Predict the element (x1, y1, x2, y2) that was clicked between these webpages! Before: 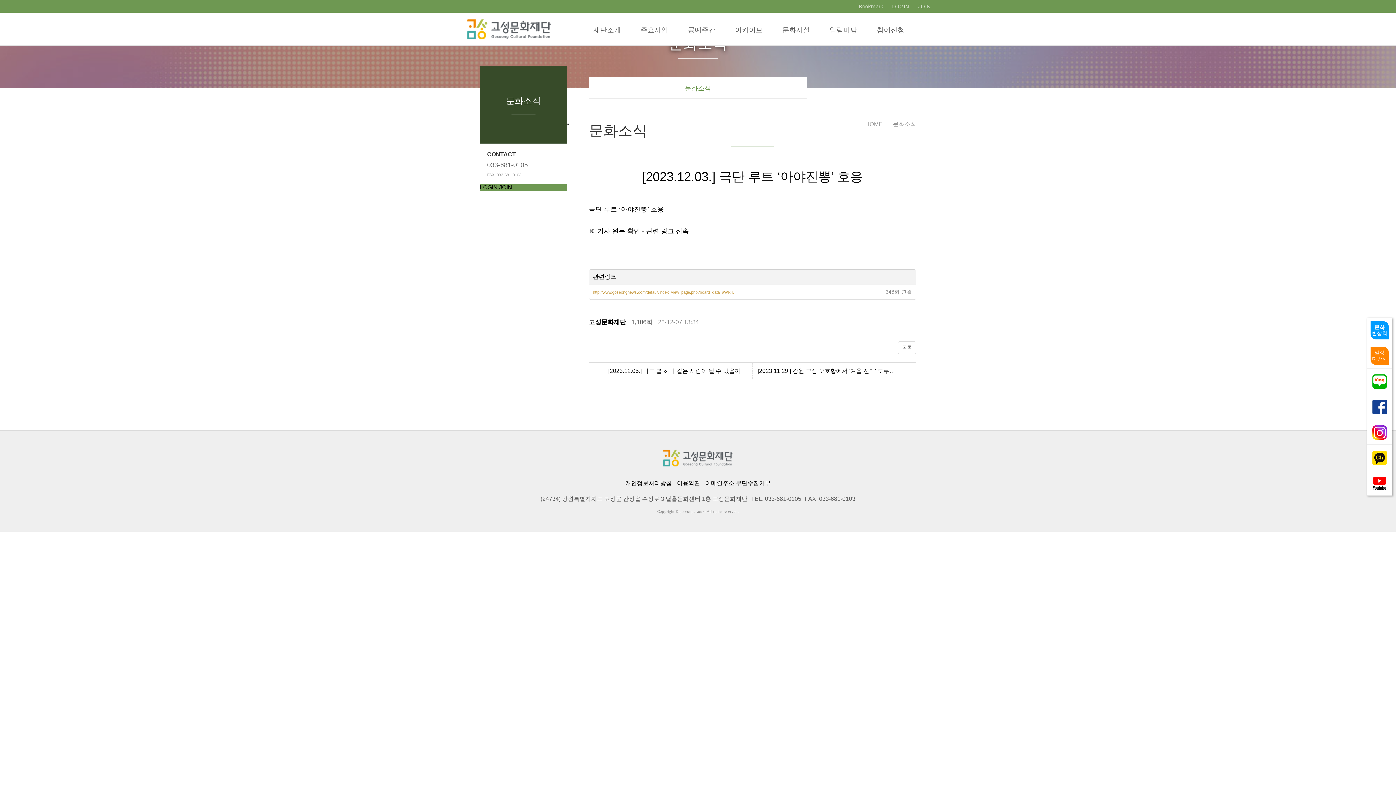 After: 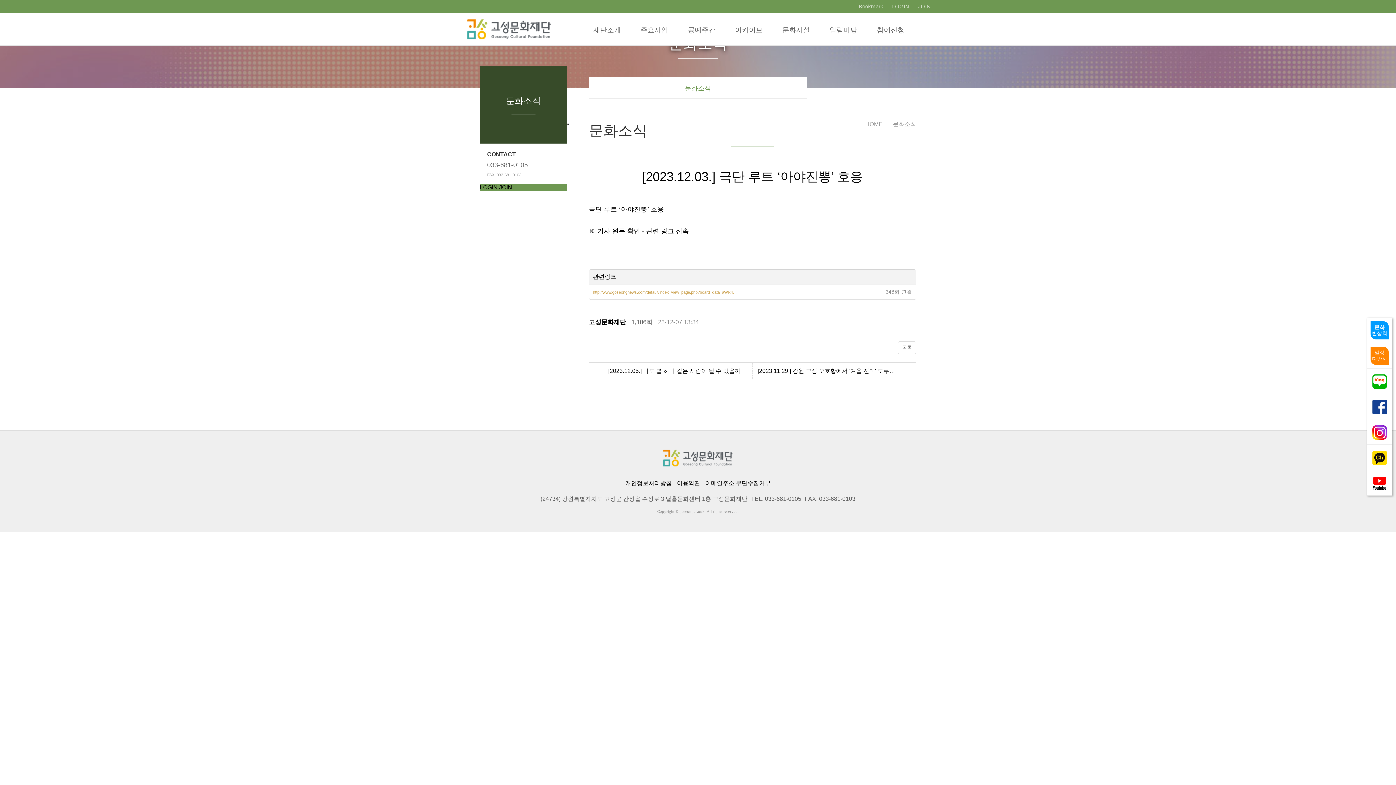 Action: label: 본문 바로가기 bbox: (0, 0, 0, 0)